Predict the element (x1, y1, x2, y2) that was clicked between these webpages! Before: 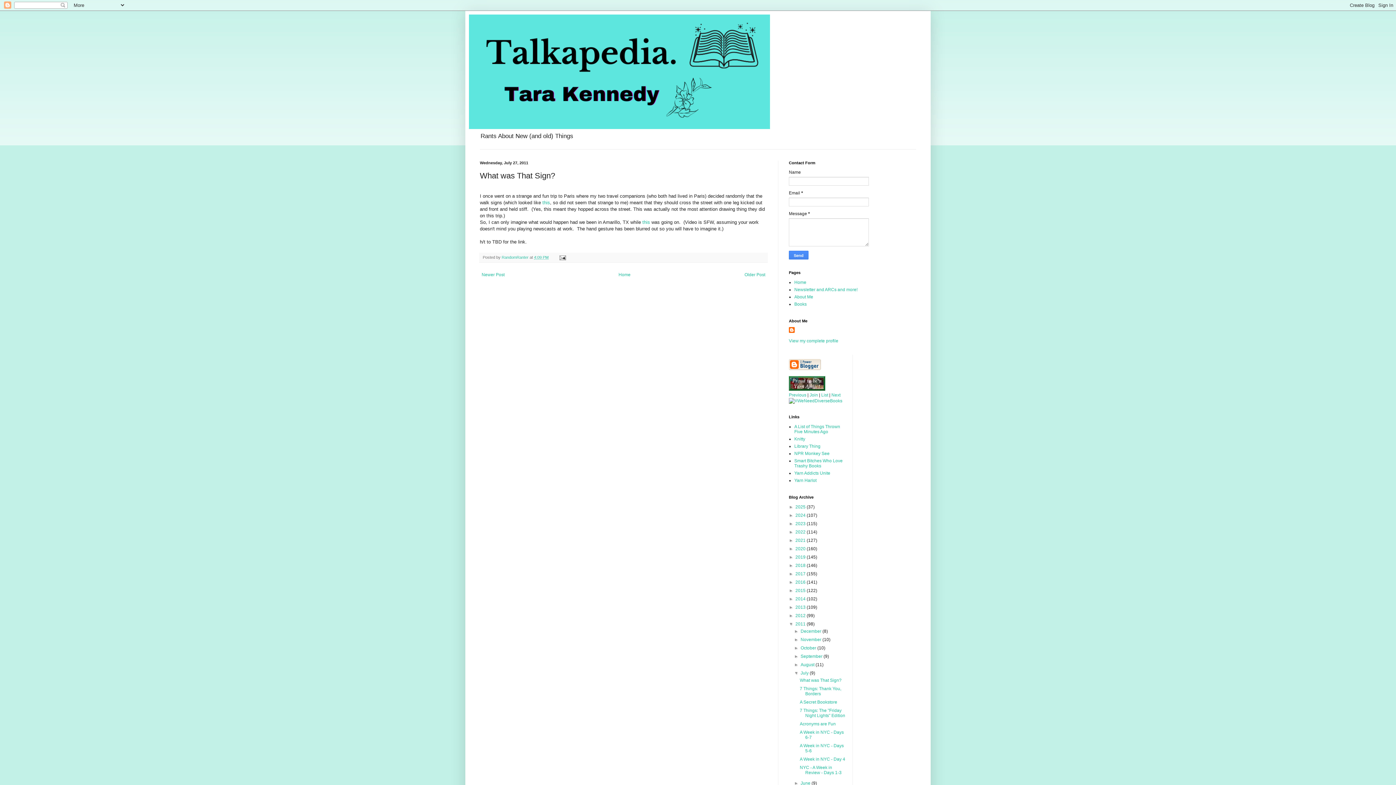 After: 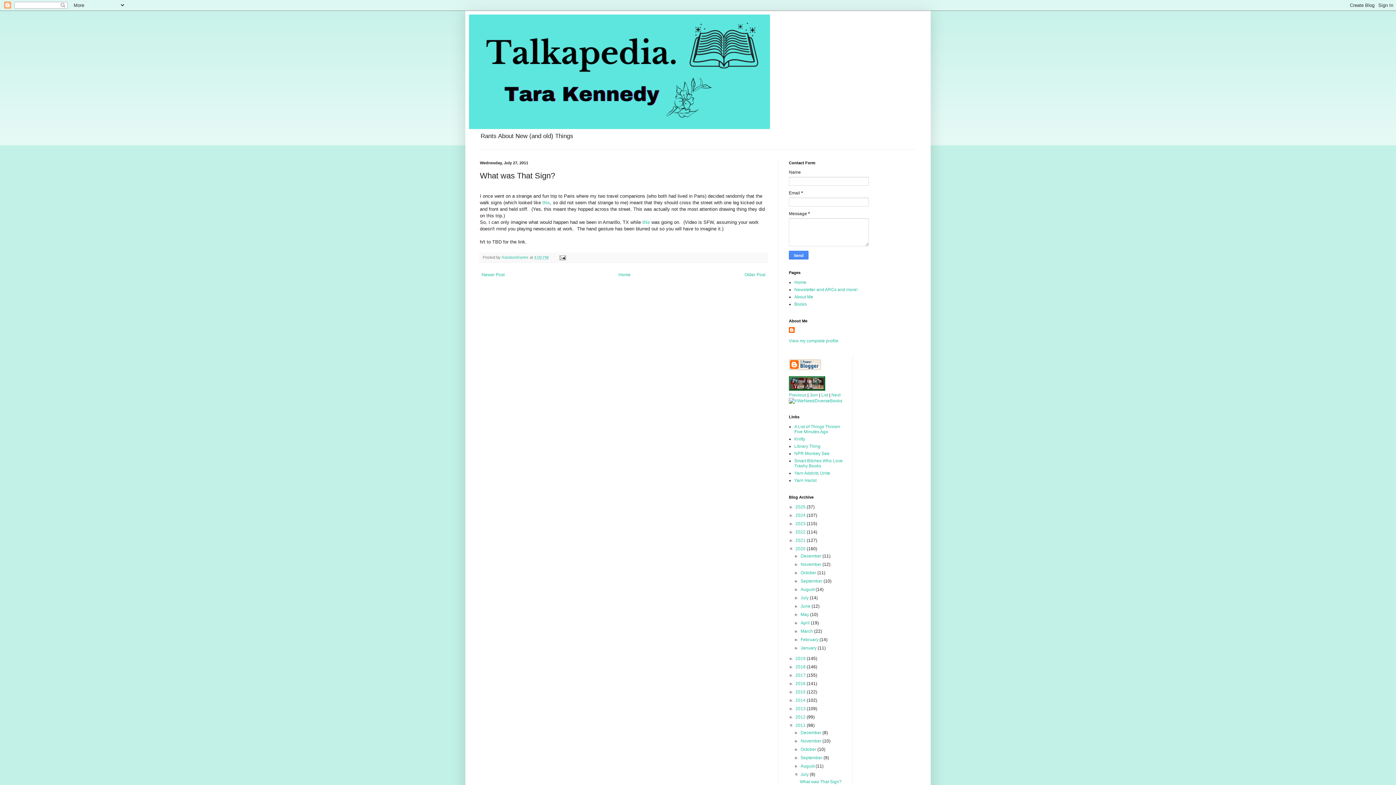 Action: bbox: (789, 546, 795, 551) label: ►  